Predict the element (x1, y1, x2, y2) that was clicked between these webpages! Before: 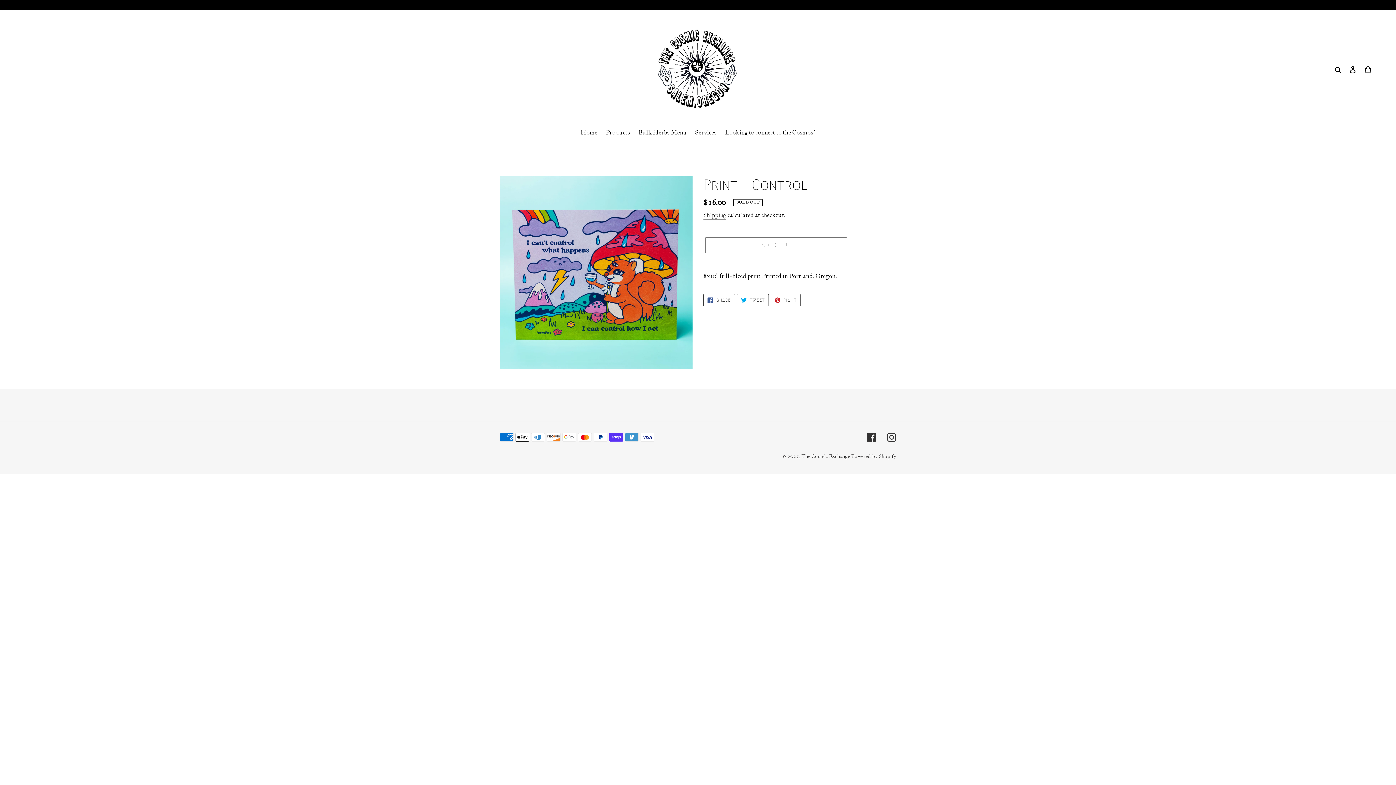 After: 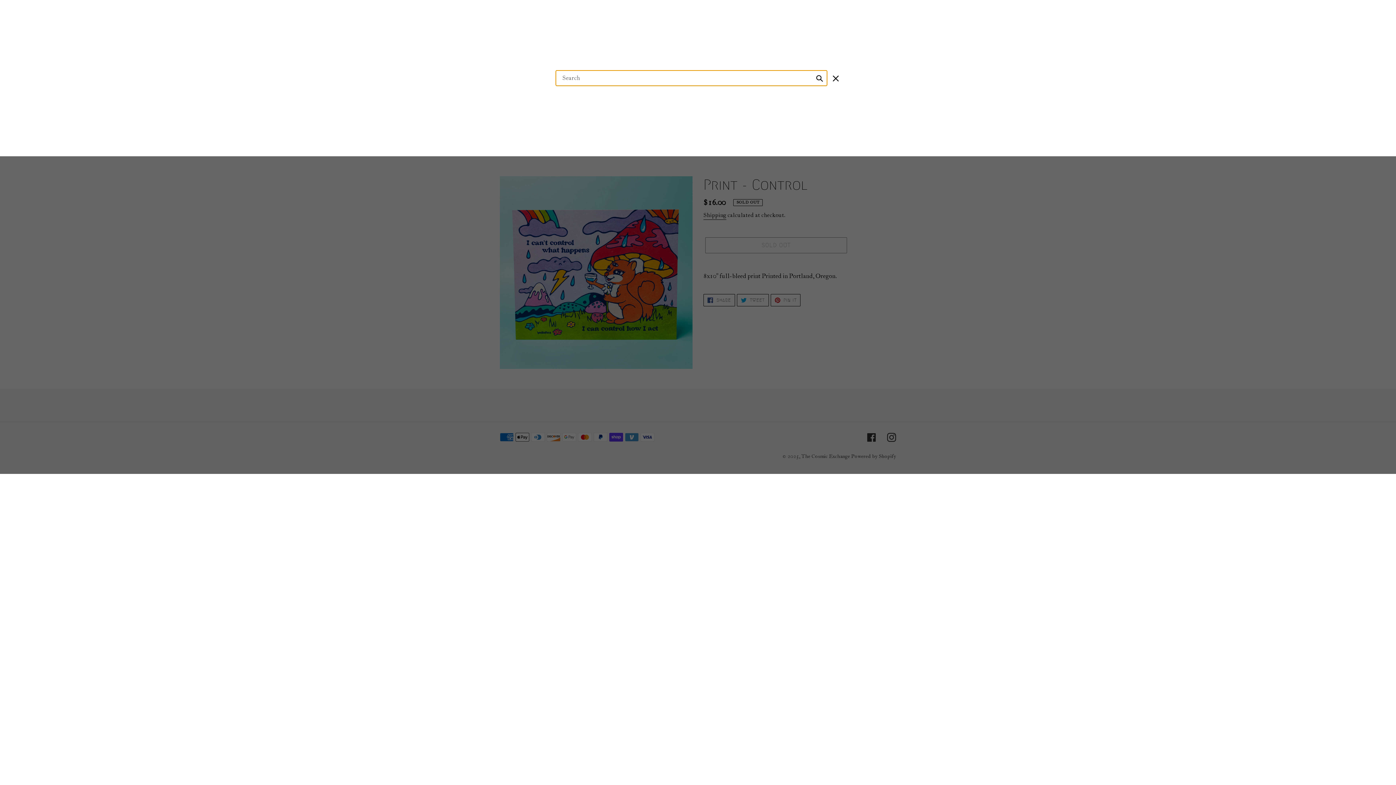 Action: bbox: (1332, 64, 1345, 74) label: Search